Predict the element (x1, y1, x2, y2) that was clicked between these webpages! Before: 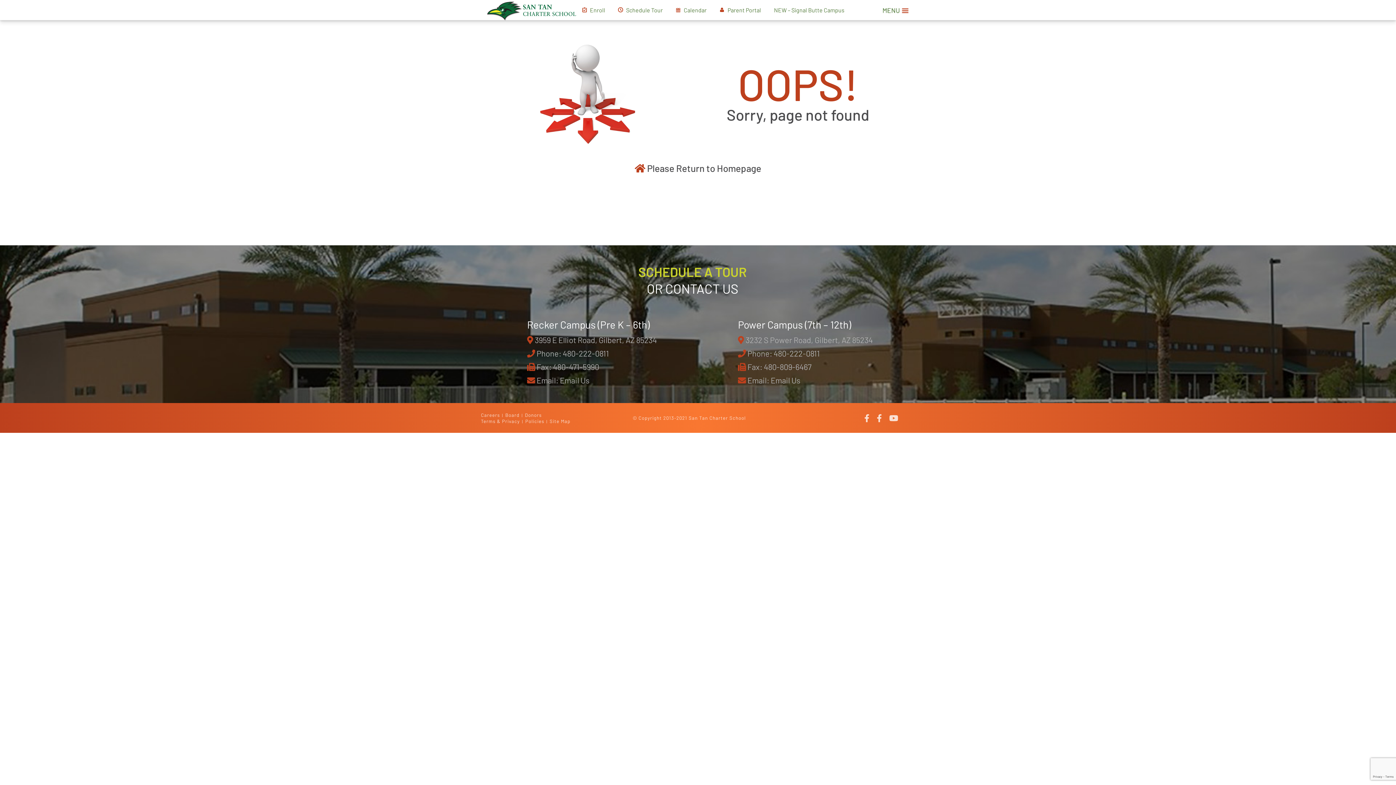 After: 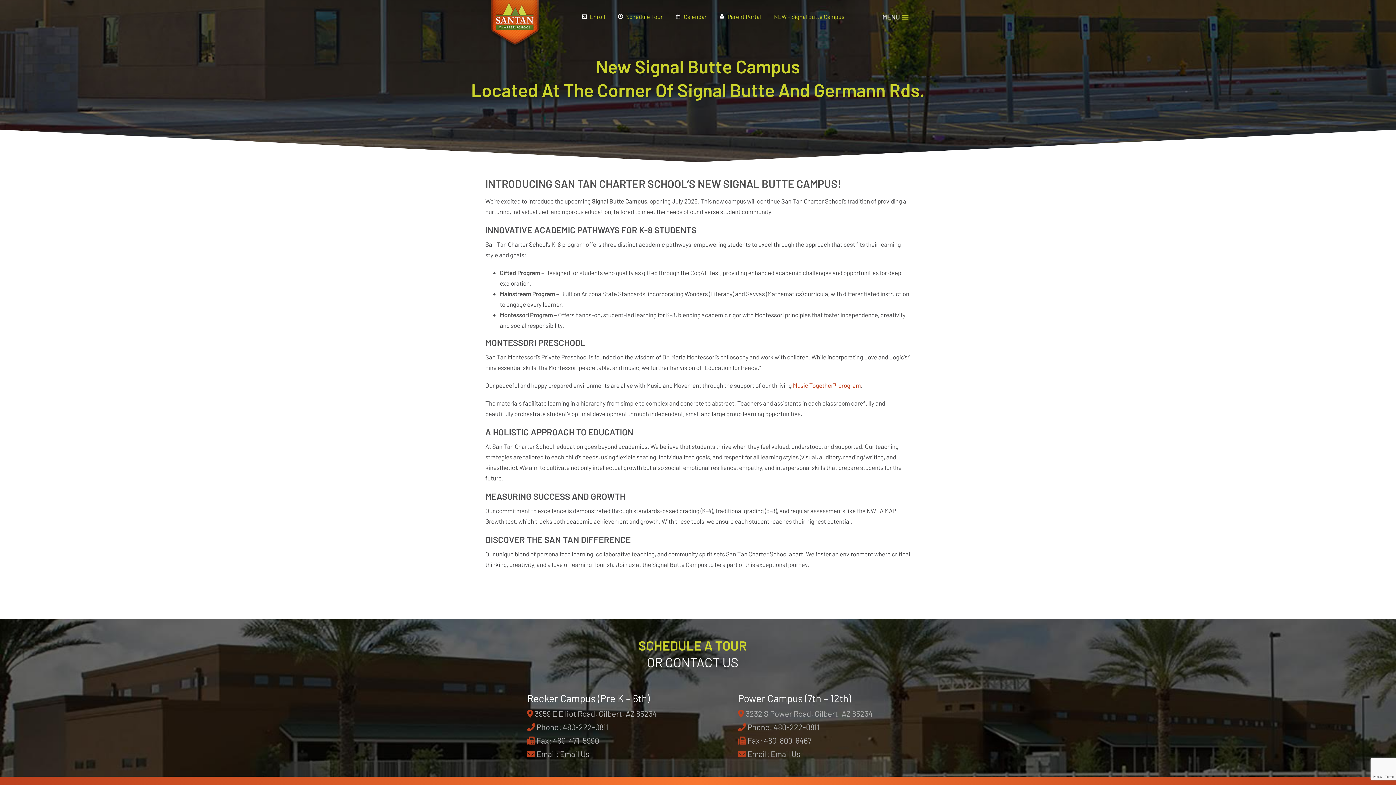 Action: label: NEW – Signal Butte Campus bbox: (774, 6, 844, 13)